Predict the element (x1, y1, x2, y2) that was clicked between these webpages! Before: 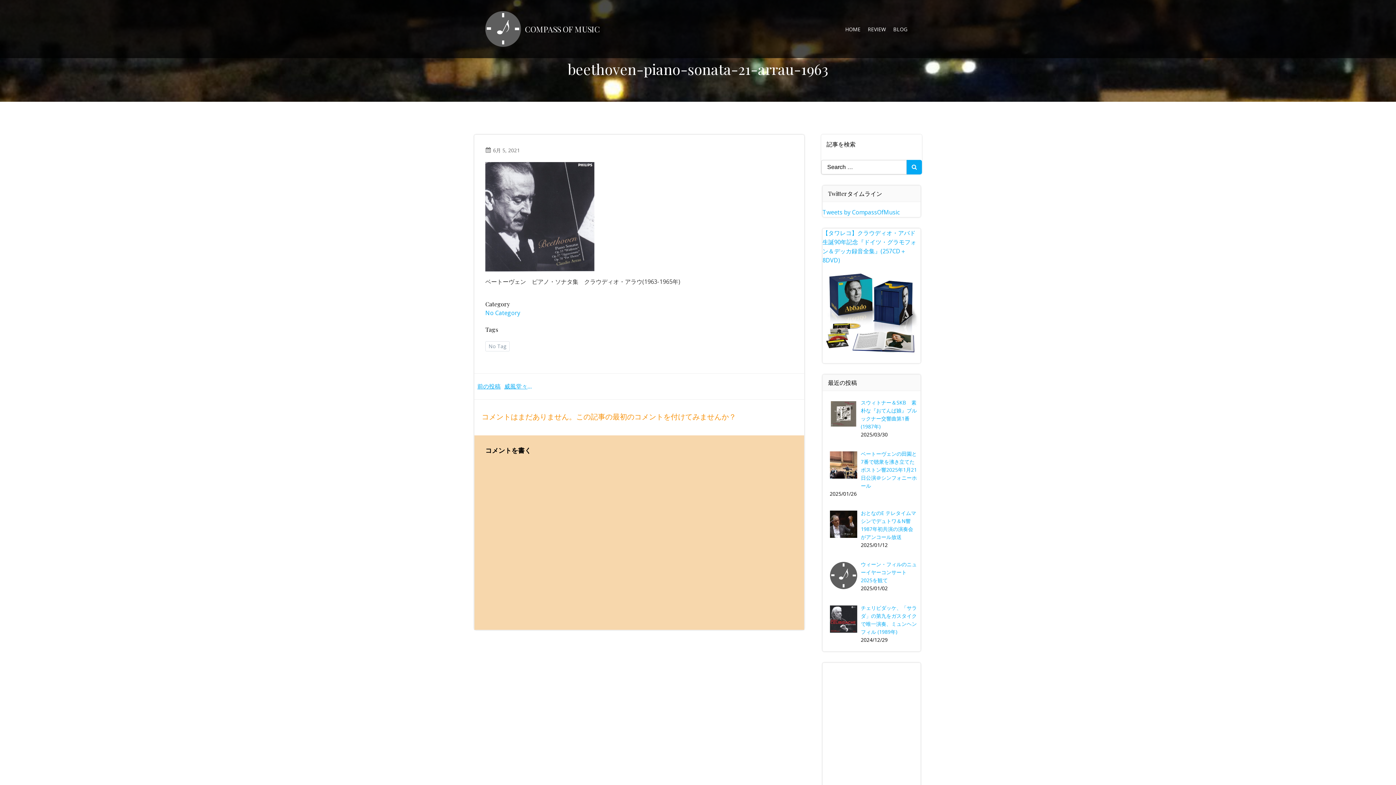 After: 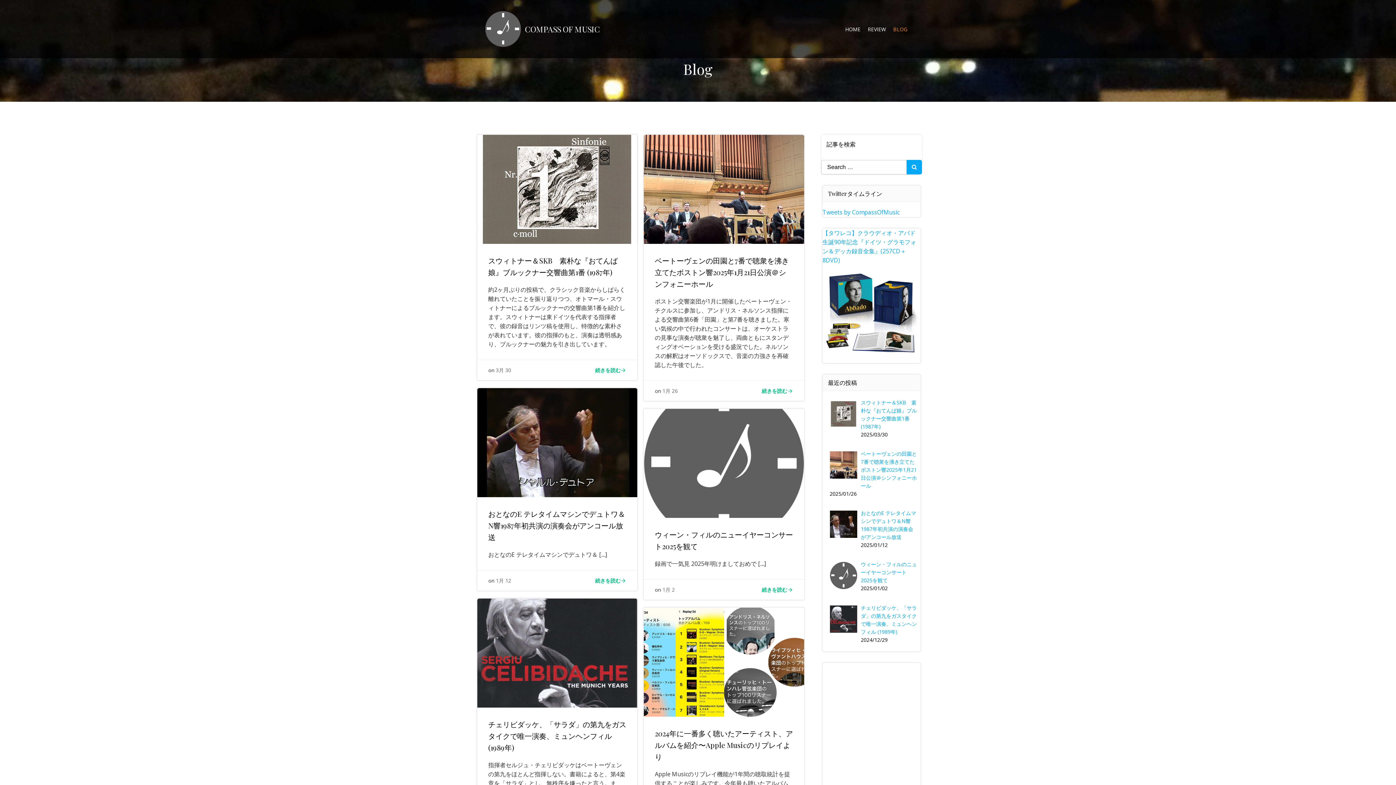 Action: label: BLOG bbox: (893, 25, 907, 32)